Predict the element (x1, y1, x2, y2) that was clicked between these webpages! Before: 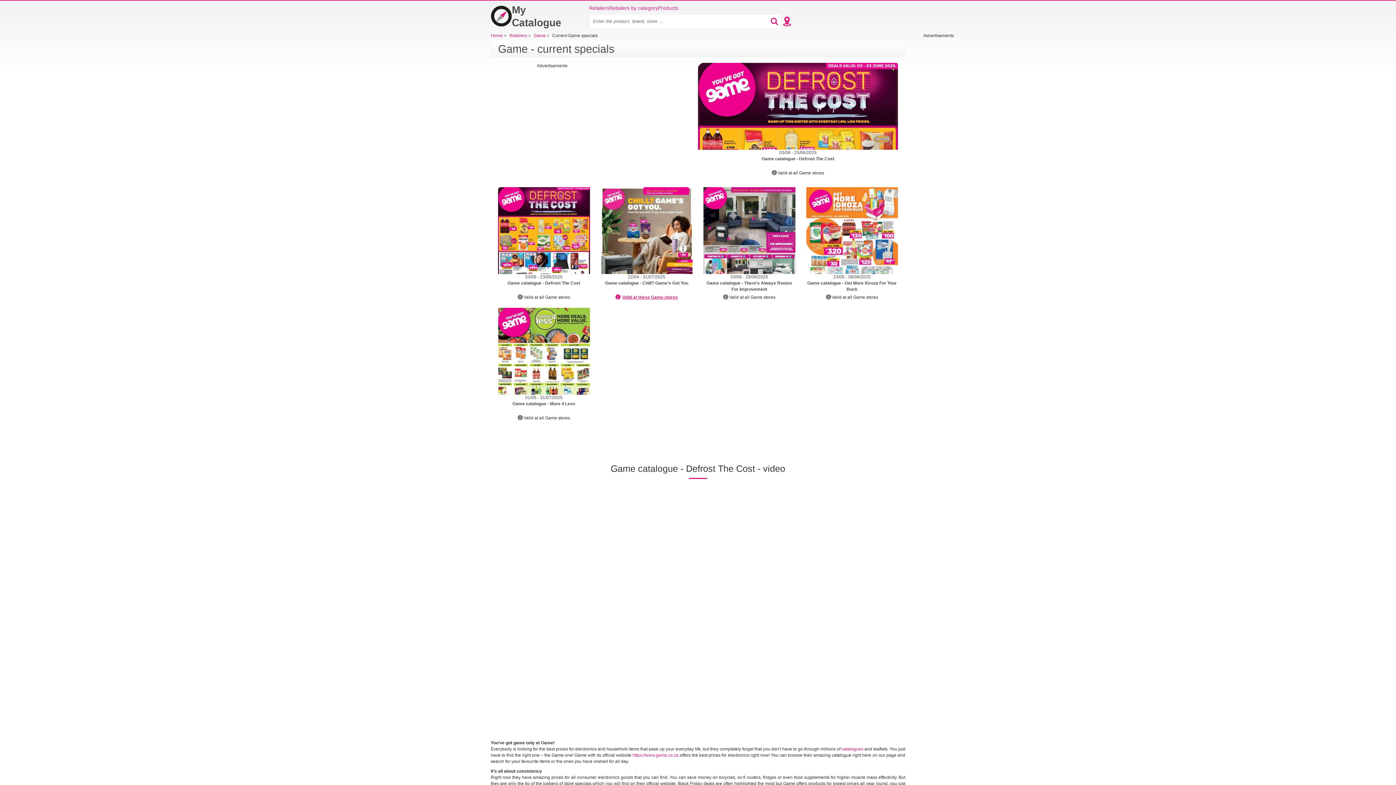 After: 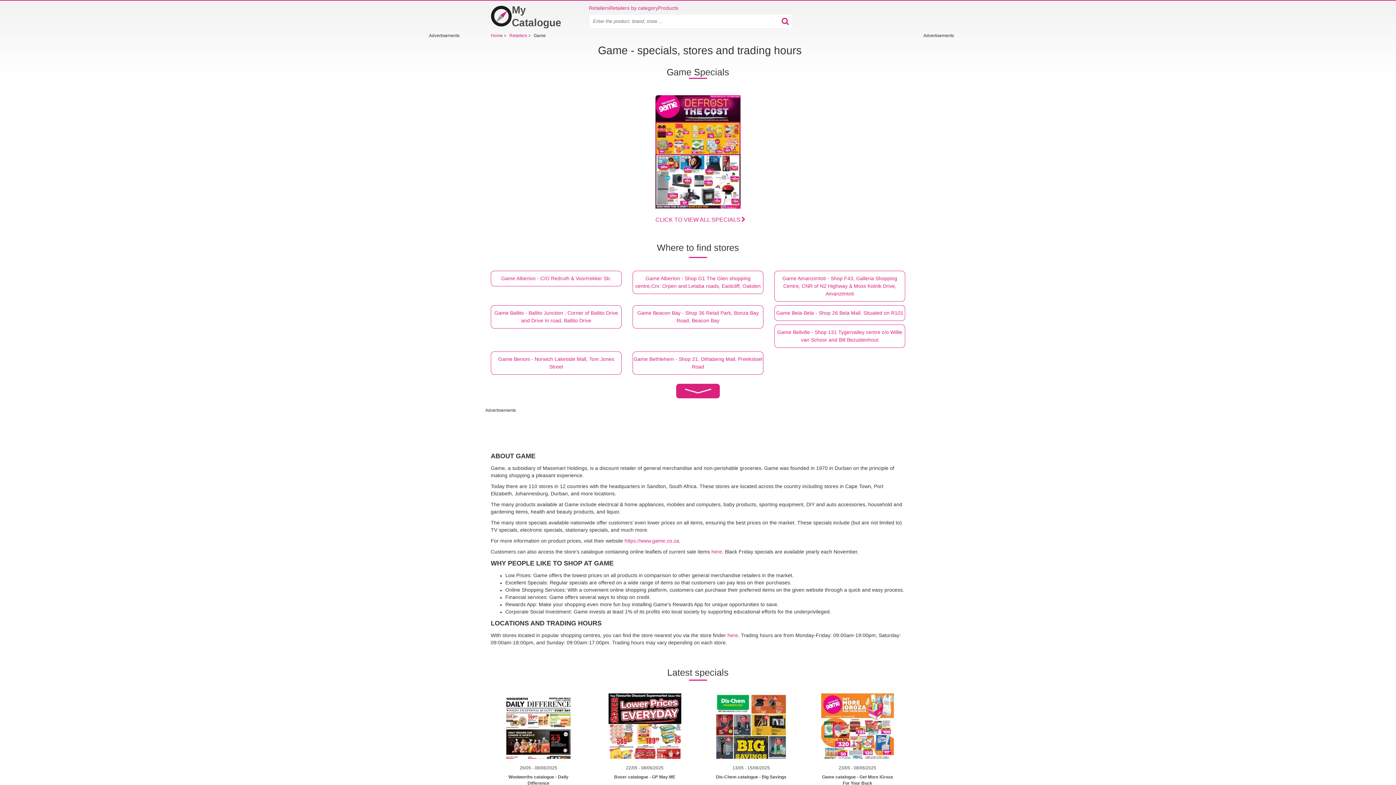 Action: bbox: (533, 33, 546, 38) label: Game 